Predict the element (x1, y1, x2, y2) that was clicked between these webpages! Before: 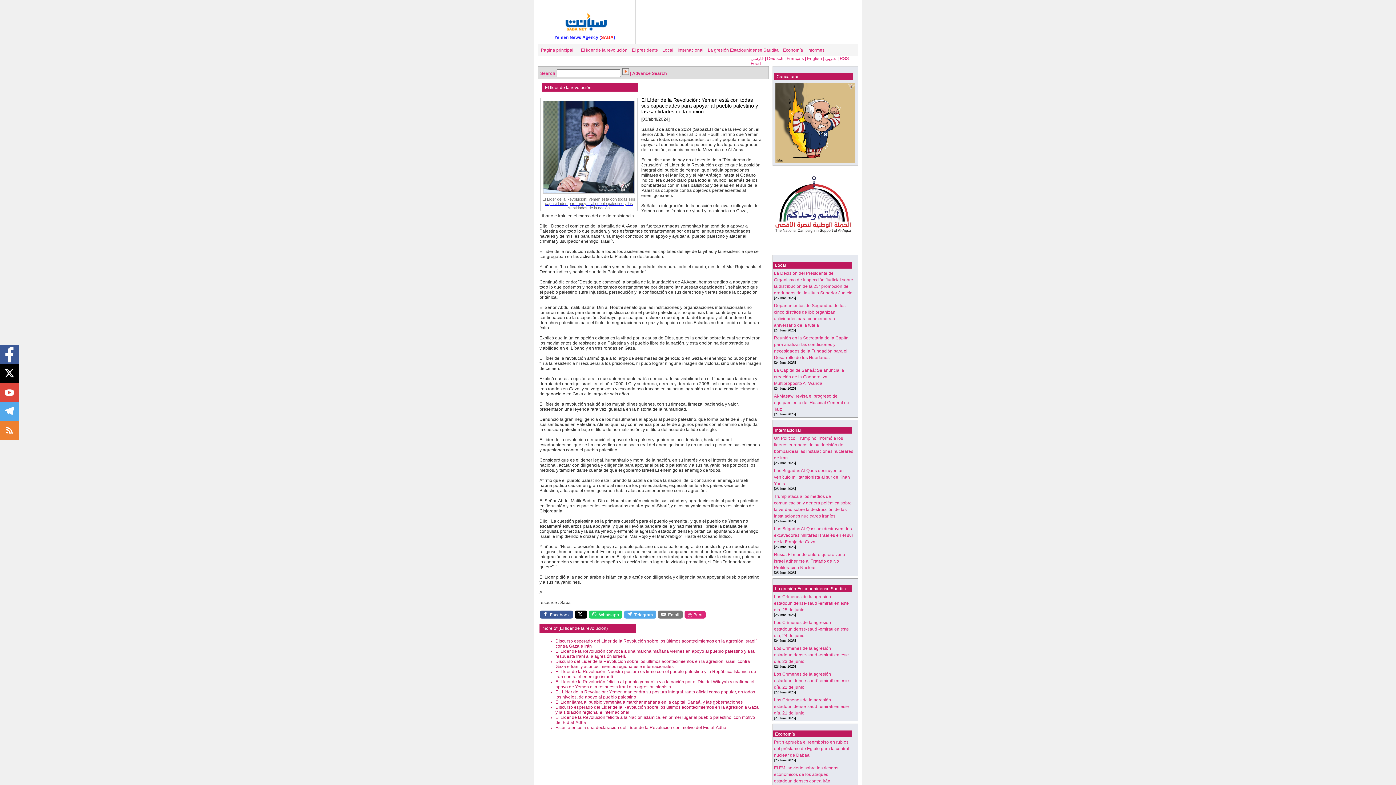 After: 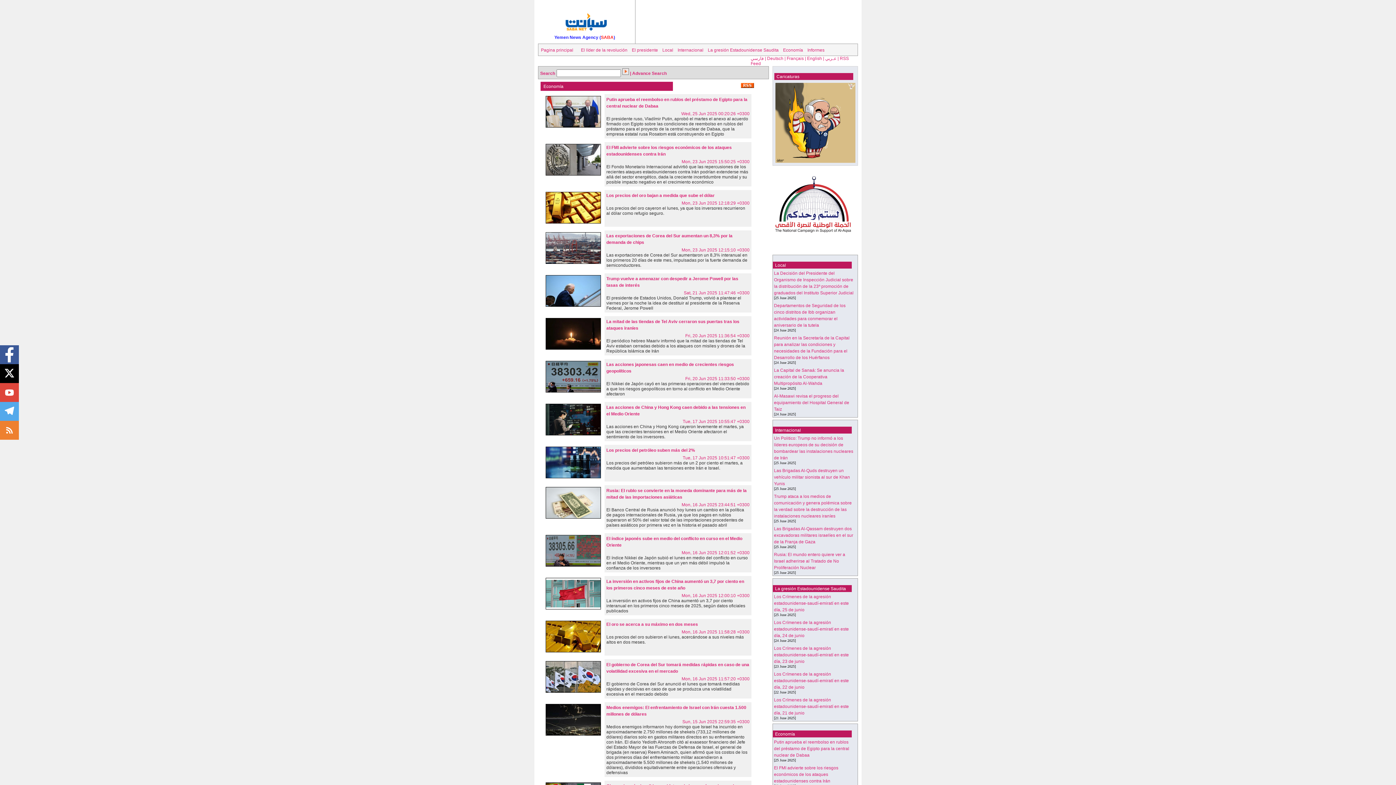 Action: bbox: (783, 47, 803, 52) label: Economía